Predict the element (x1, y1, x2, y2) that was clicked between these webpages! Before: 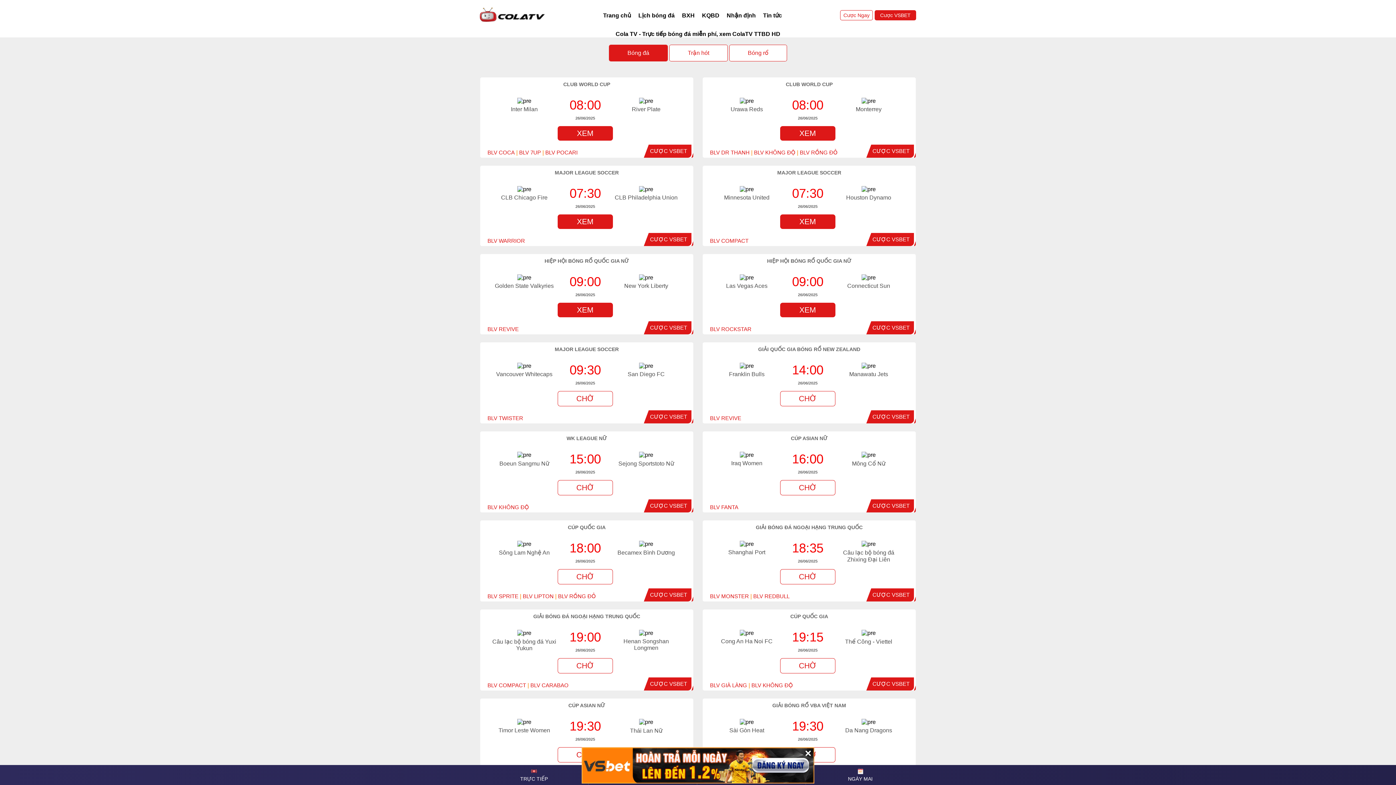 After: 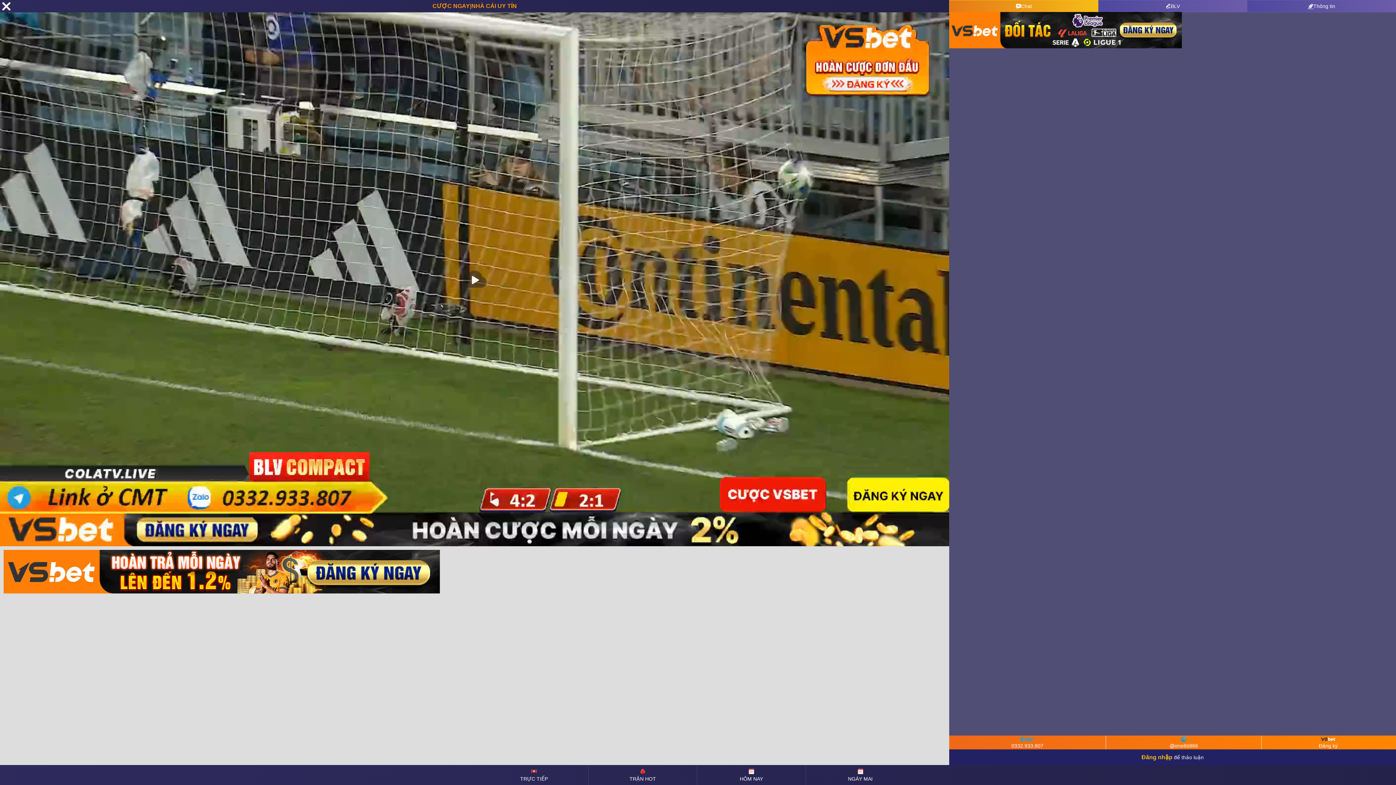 Action: label: XEM bbox: (780, 214, 835, 229)